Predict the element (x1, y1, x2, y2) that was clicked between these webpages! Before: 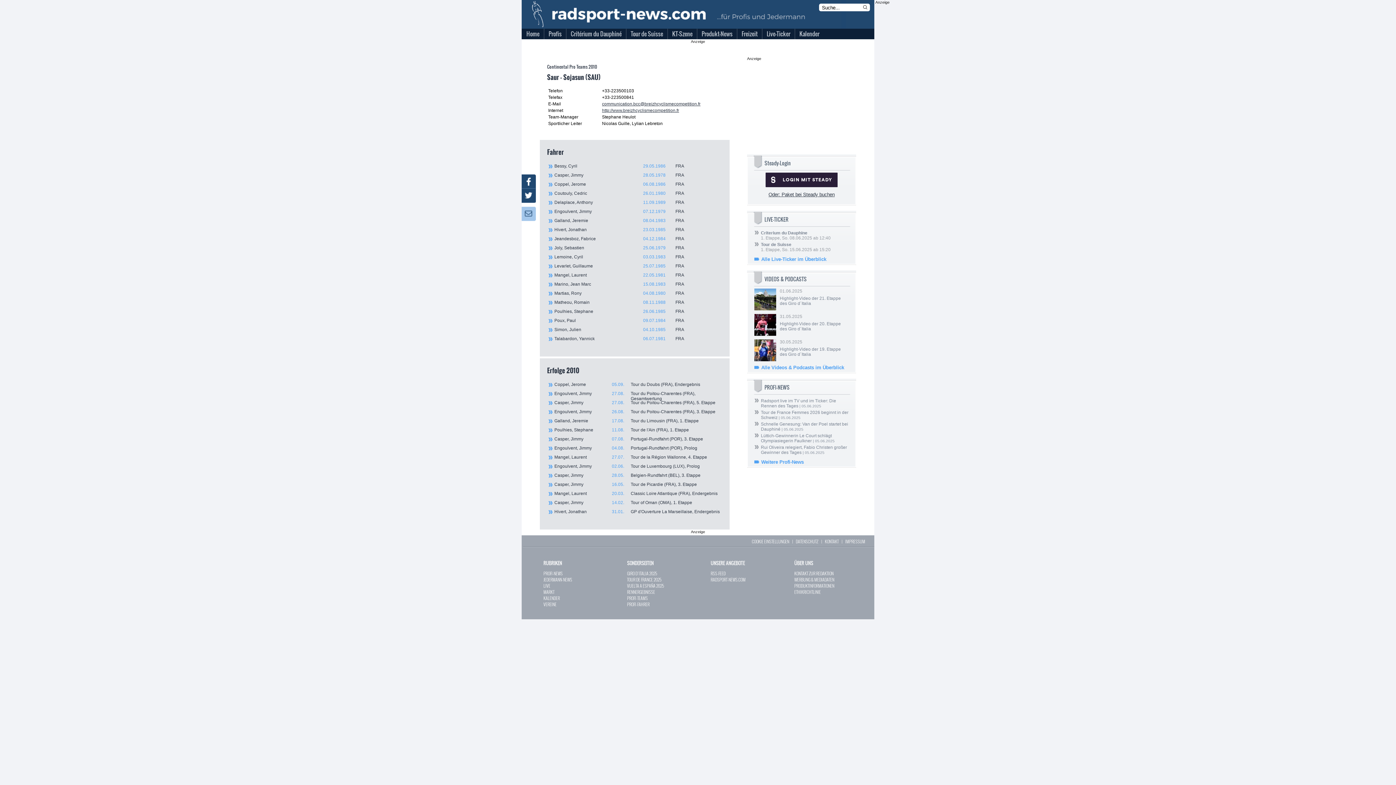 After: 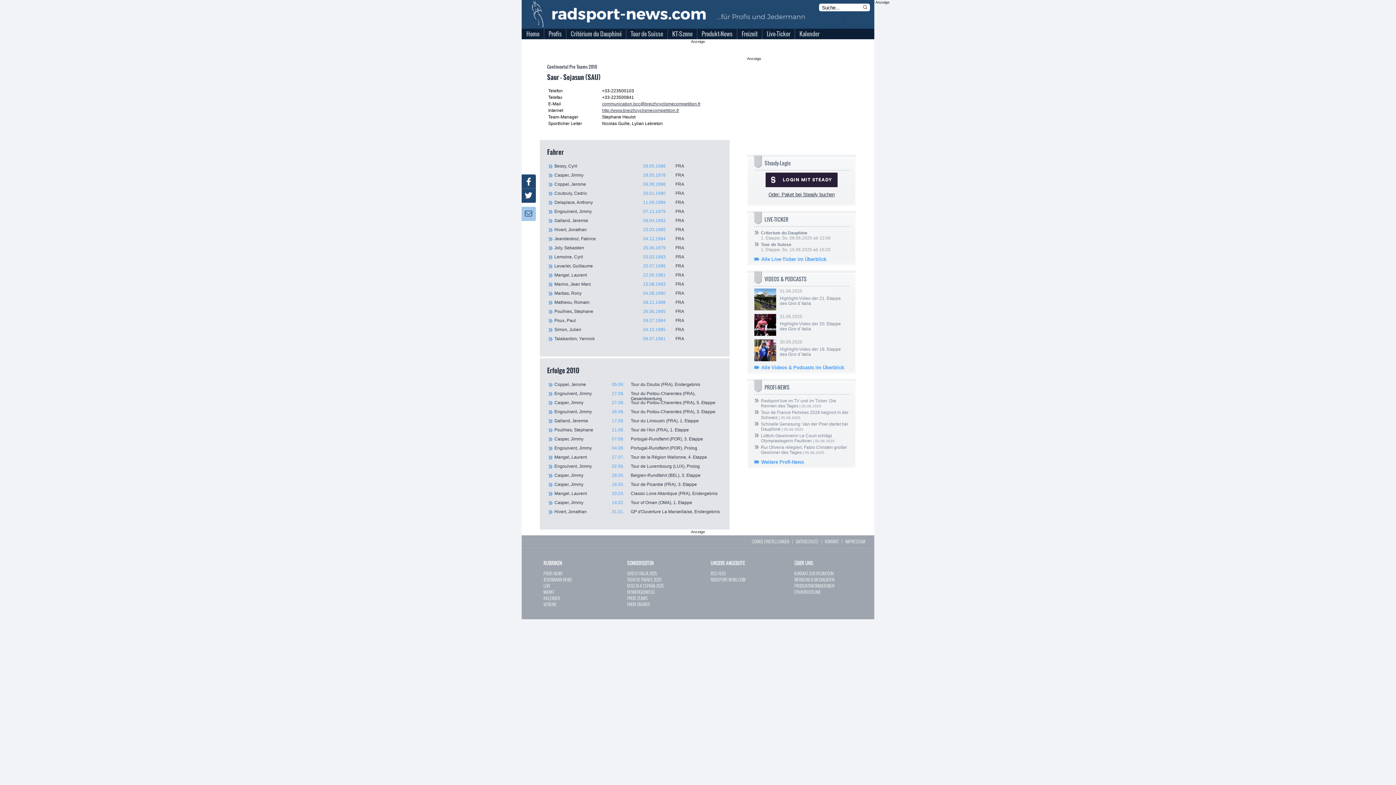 Action: bbox: (602, 108, 679, 113) label: http://www.breizhcyclismecompetition.fr